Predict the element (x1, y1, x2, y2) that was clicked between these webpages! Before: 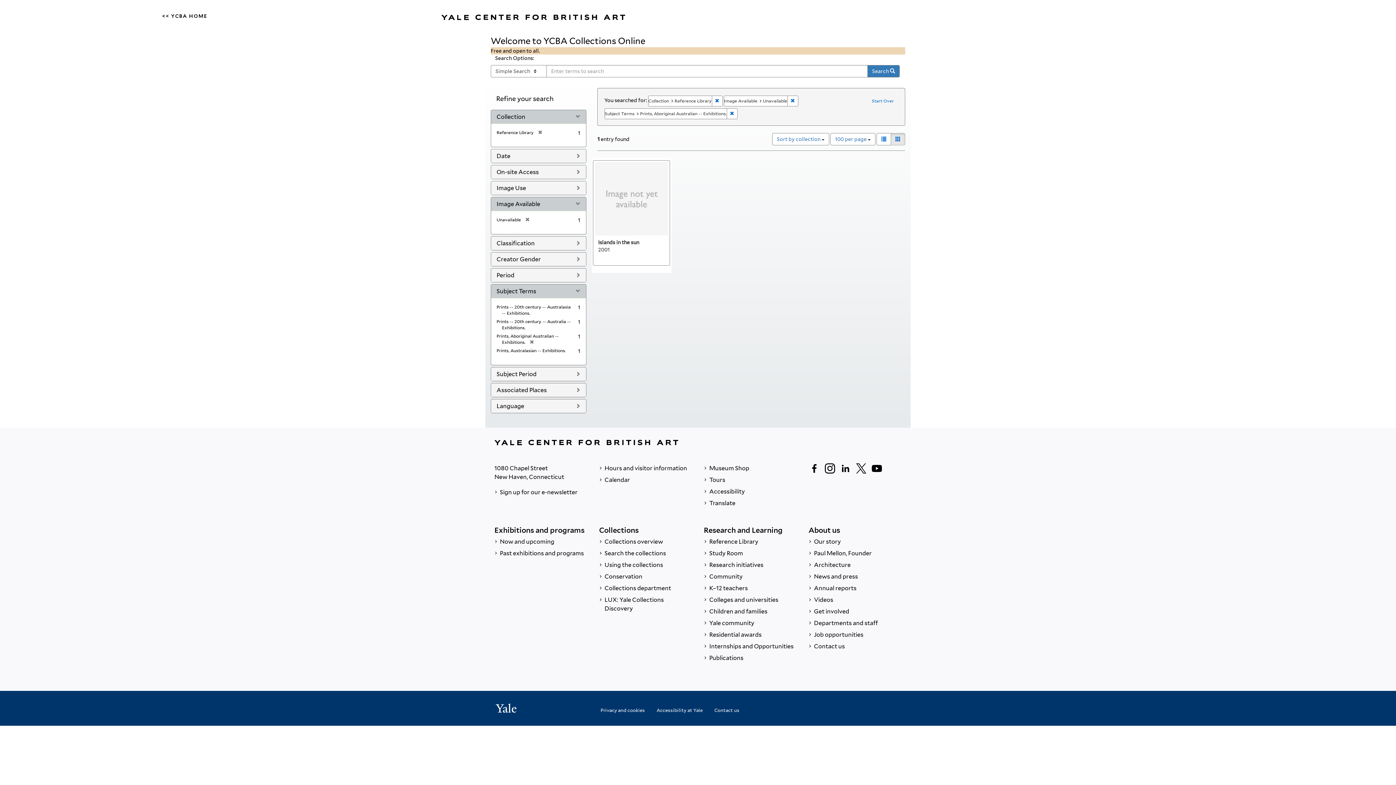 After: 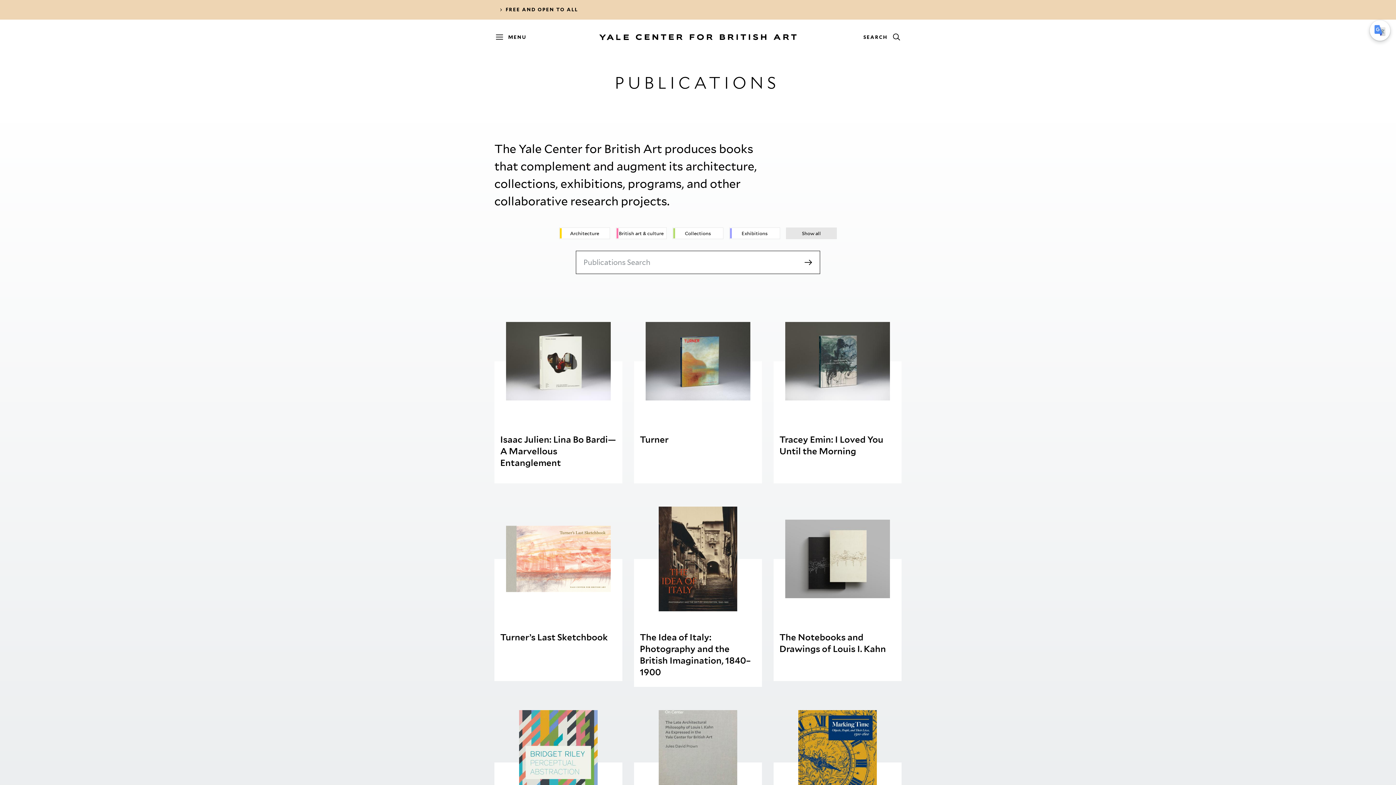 Action: label:  Publications bbox: (704, 652, 797, 664)